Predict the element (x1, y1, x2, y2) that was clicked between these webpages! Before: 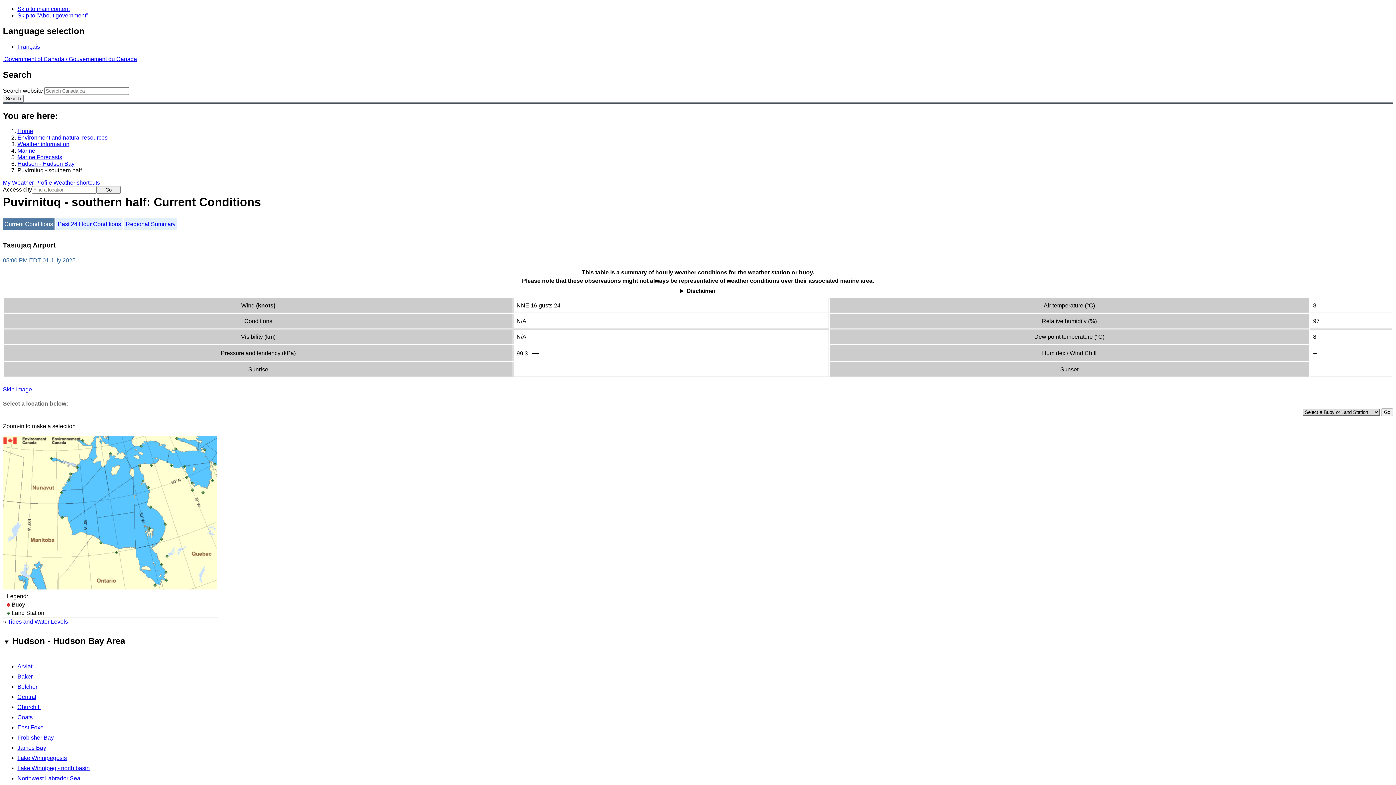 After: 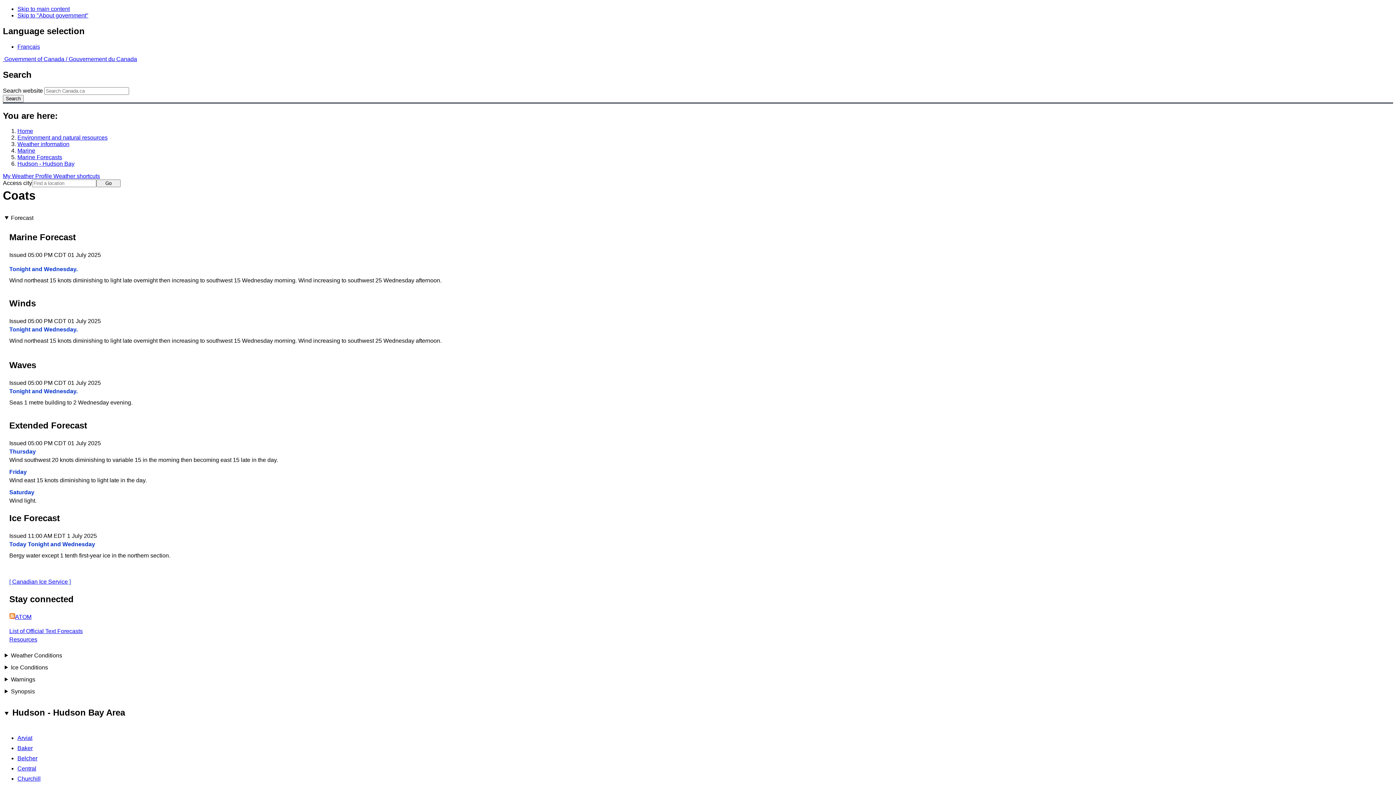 Action: bbox: (17, 714, 32, 720) label: Coats